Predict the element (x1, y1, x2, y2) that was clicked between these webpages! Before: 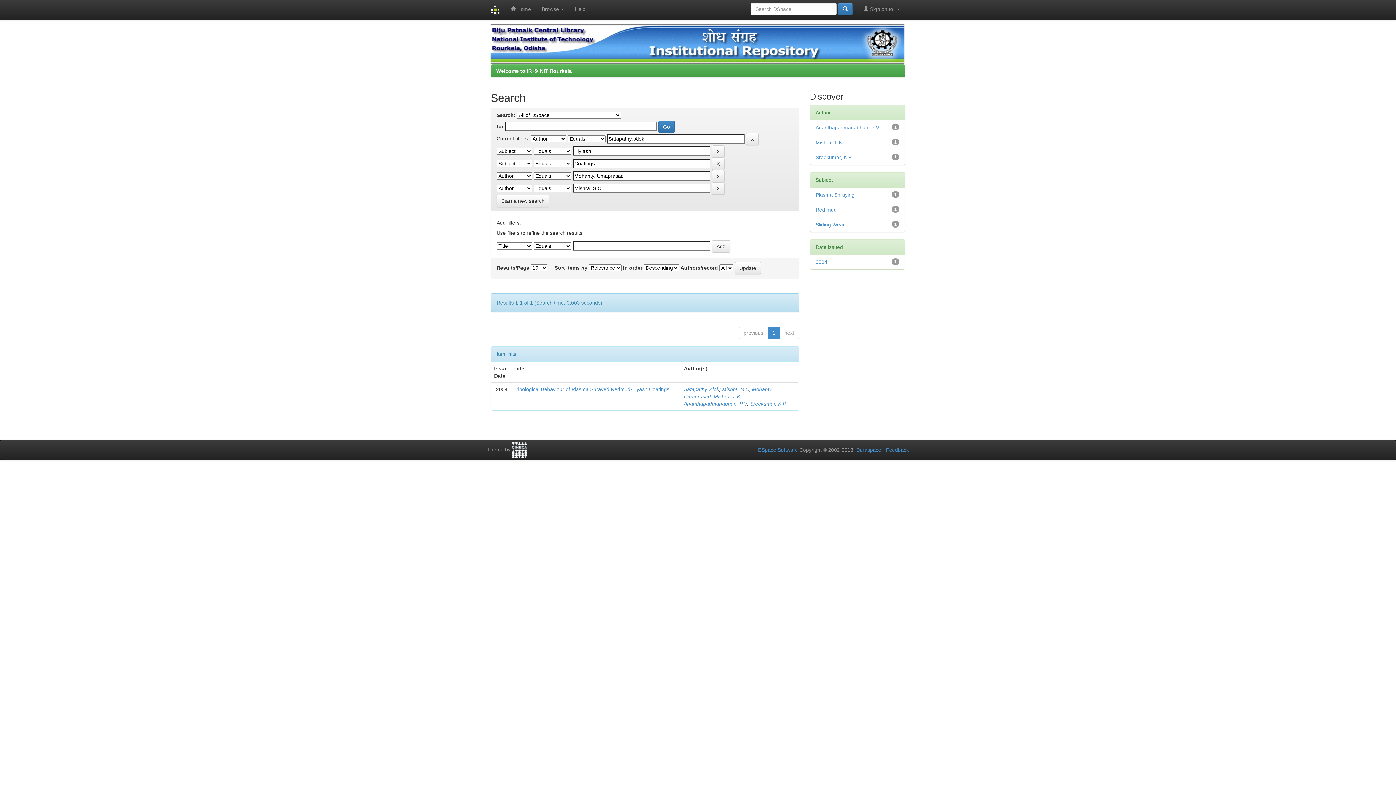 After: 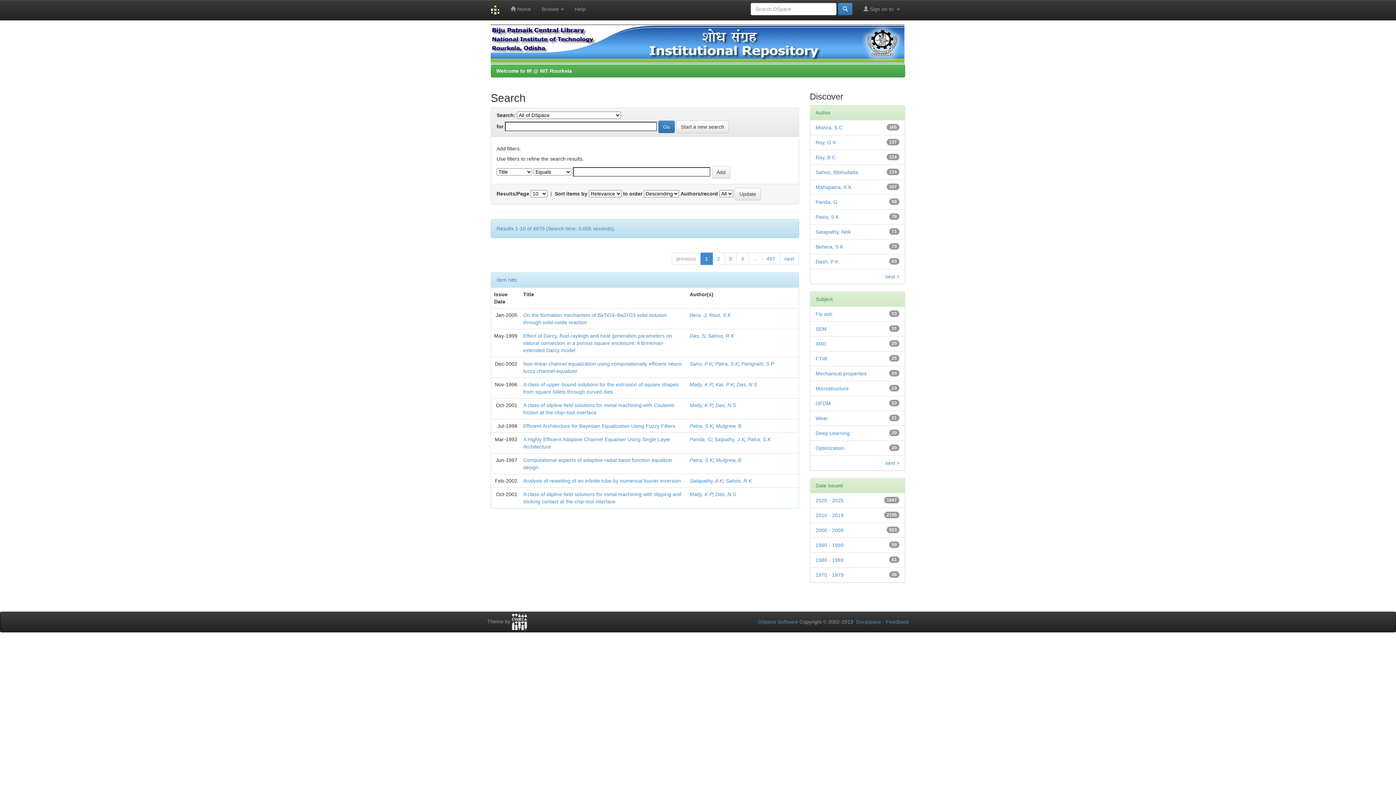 Action: bbox: (838, 2, 852, 15)